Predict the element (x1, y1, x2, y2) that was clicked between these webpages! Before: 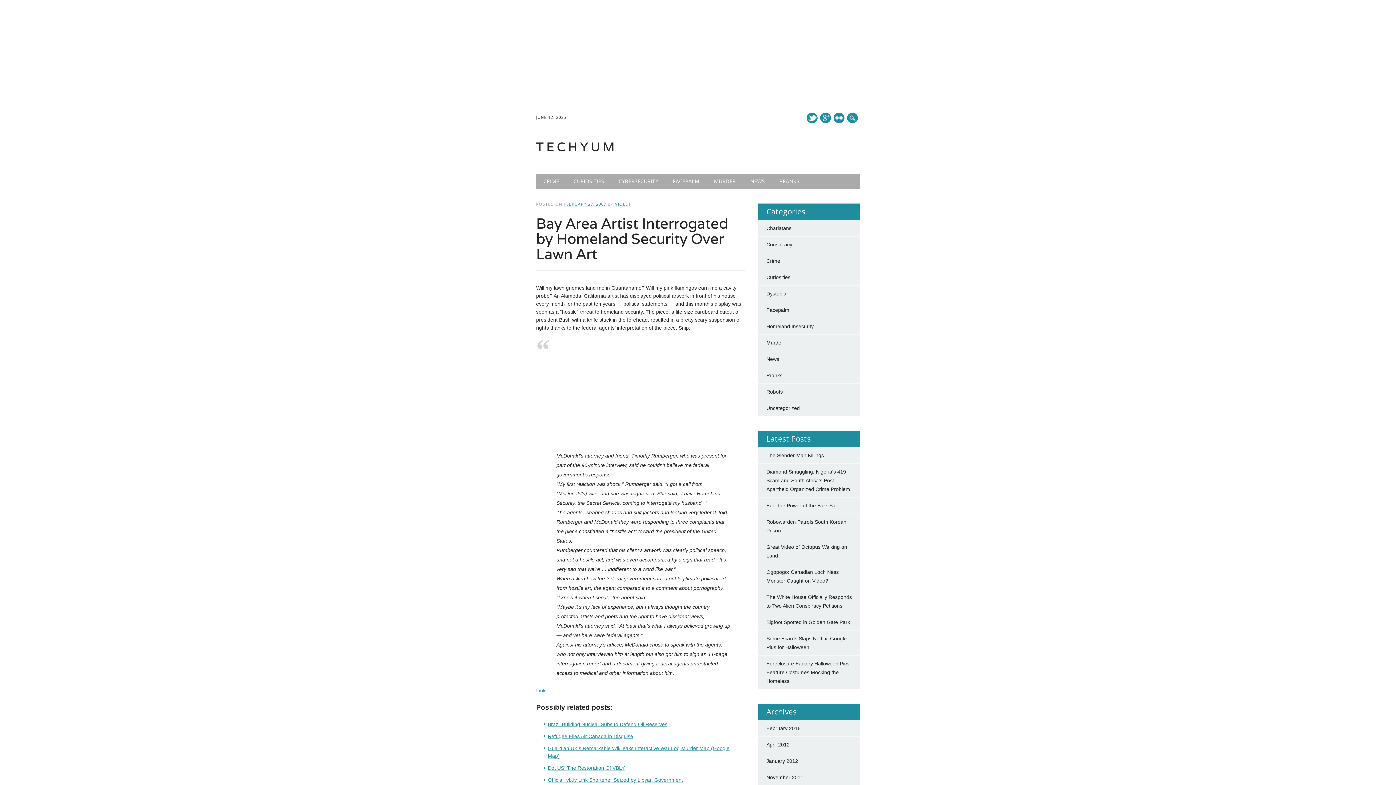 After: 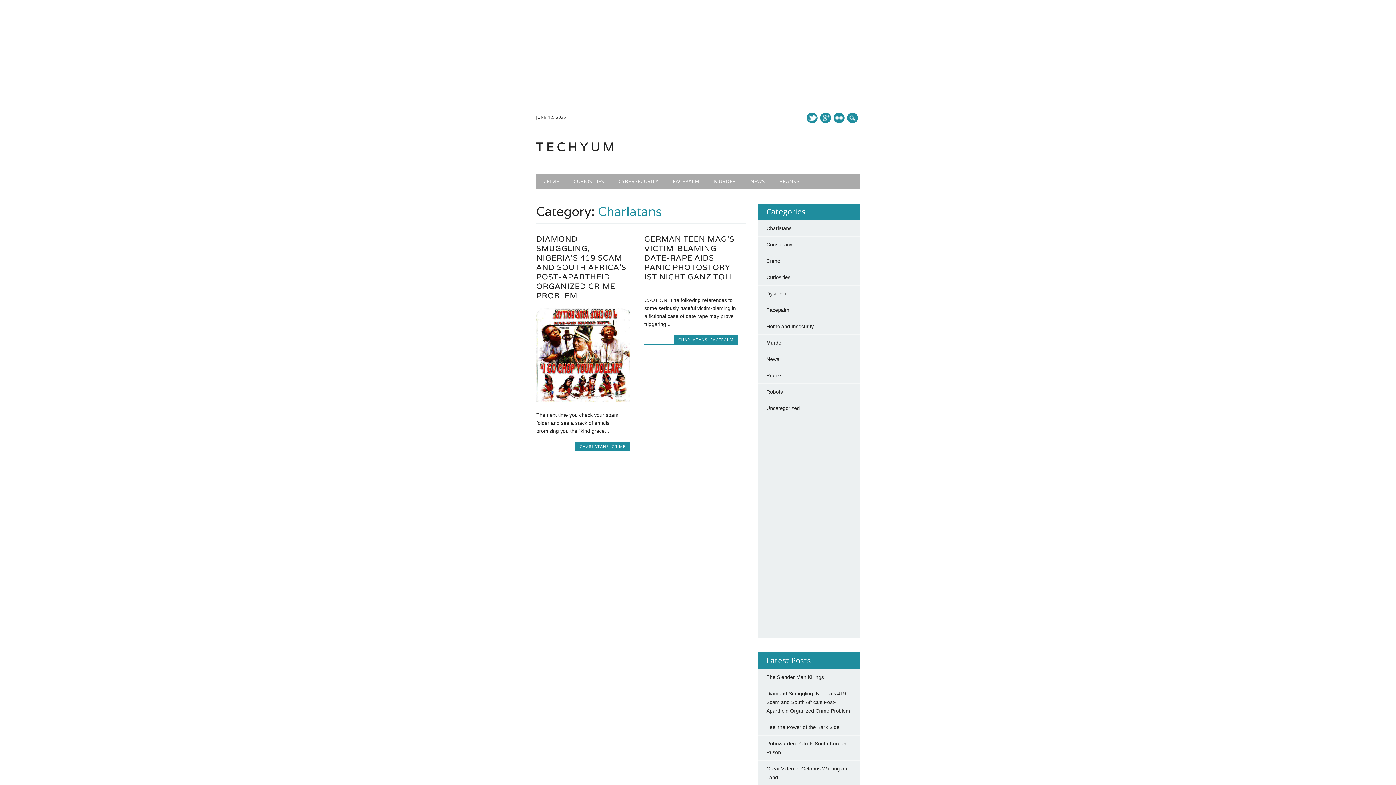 Action: label: Charlatans bbox: (766, 225, 791, 231)